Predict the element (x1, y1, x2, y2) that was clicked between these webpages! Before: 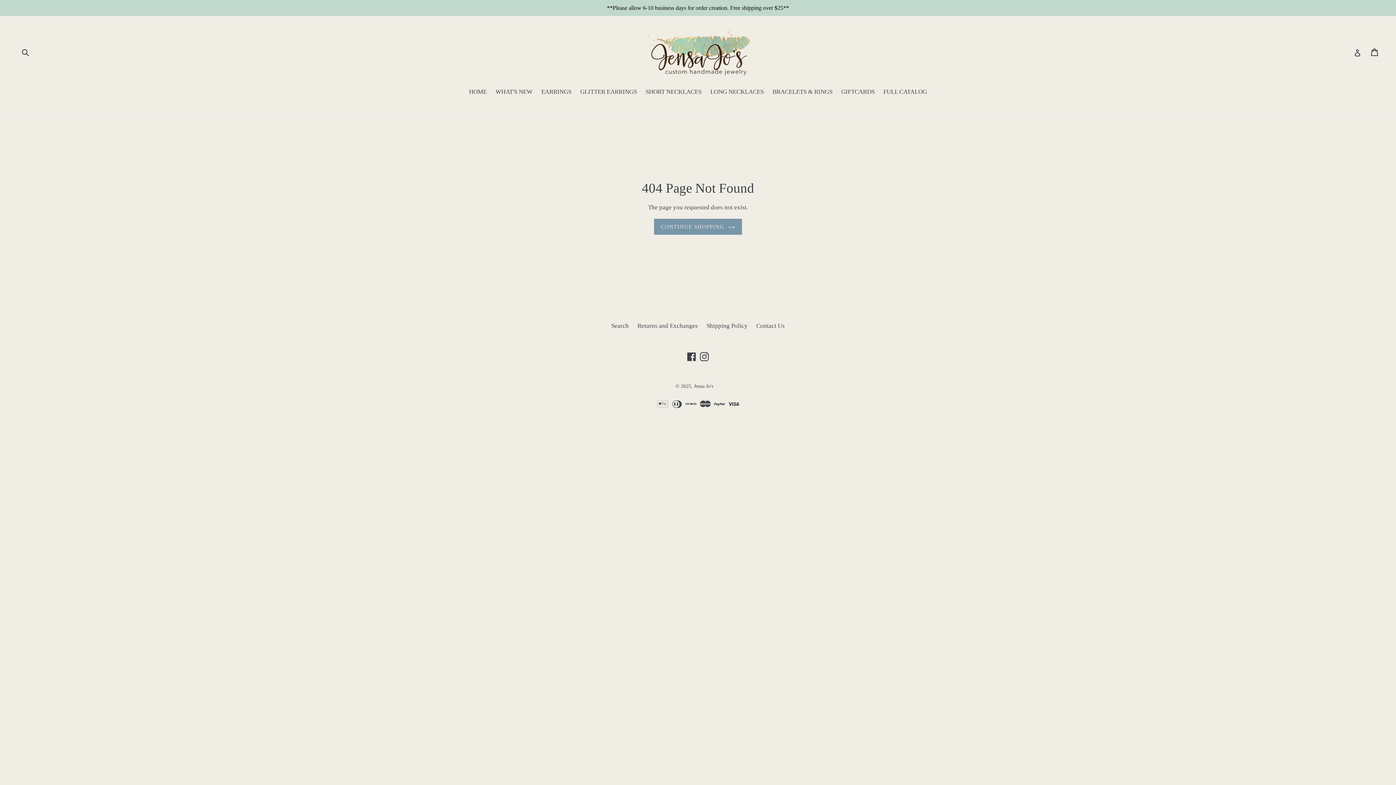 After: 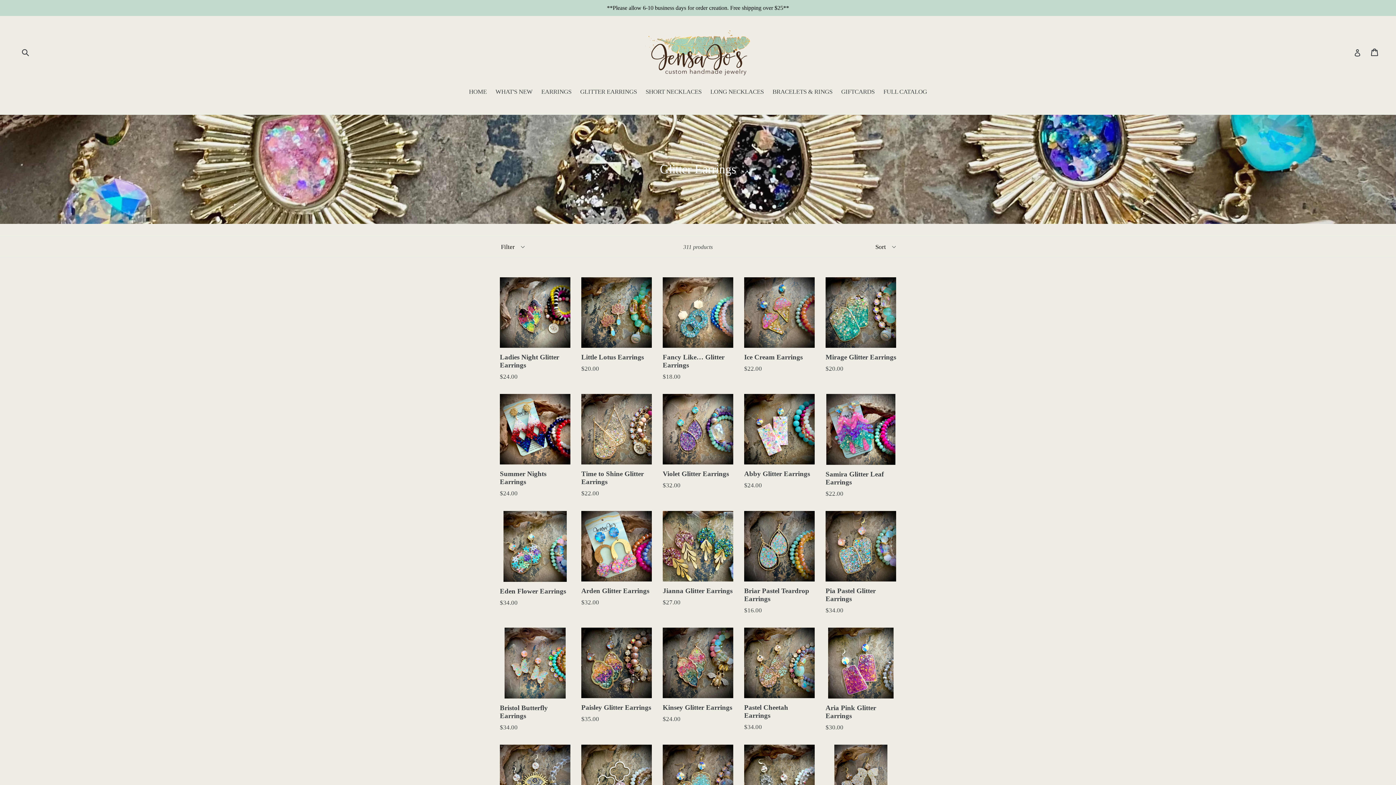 Action: label: GLITTER EARRINGS bbox: (576, 87, 640, 97)